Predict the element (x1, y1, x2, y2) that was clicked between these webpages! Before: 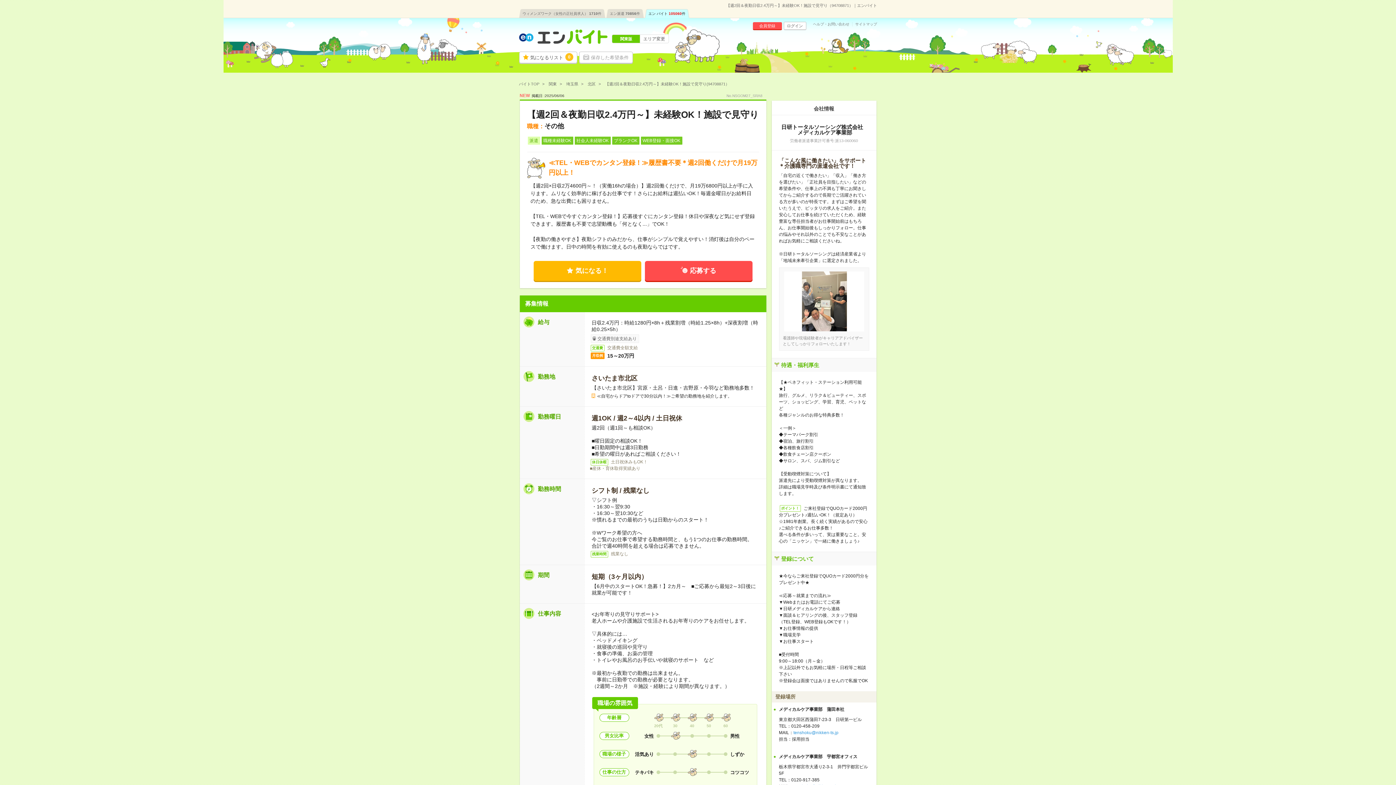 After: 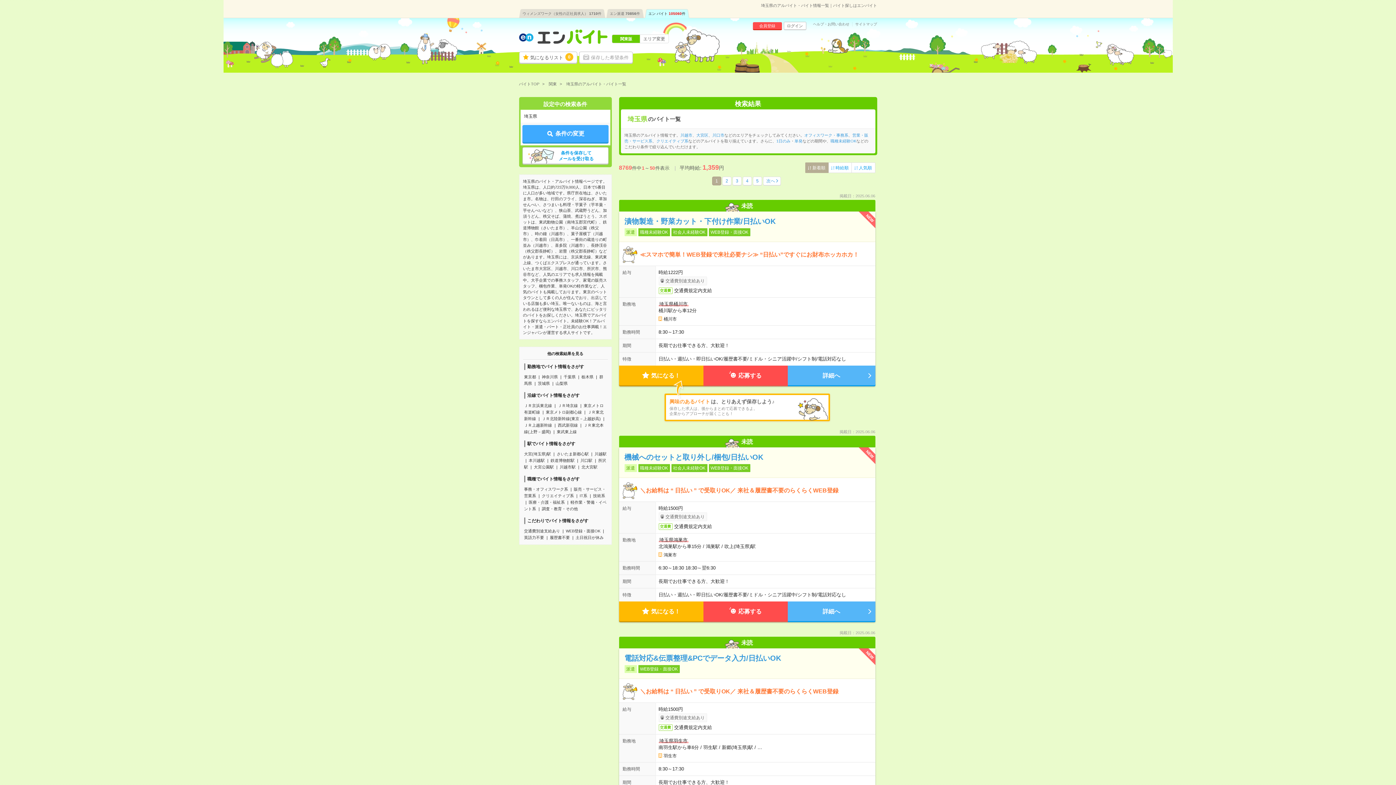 Action: label: 埼玉県 bbox: (566, 81, 586, 86)